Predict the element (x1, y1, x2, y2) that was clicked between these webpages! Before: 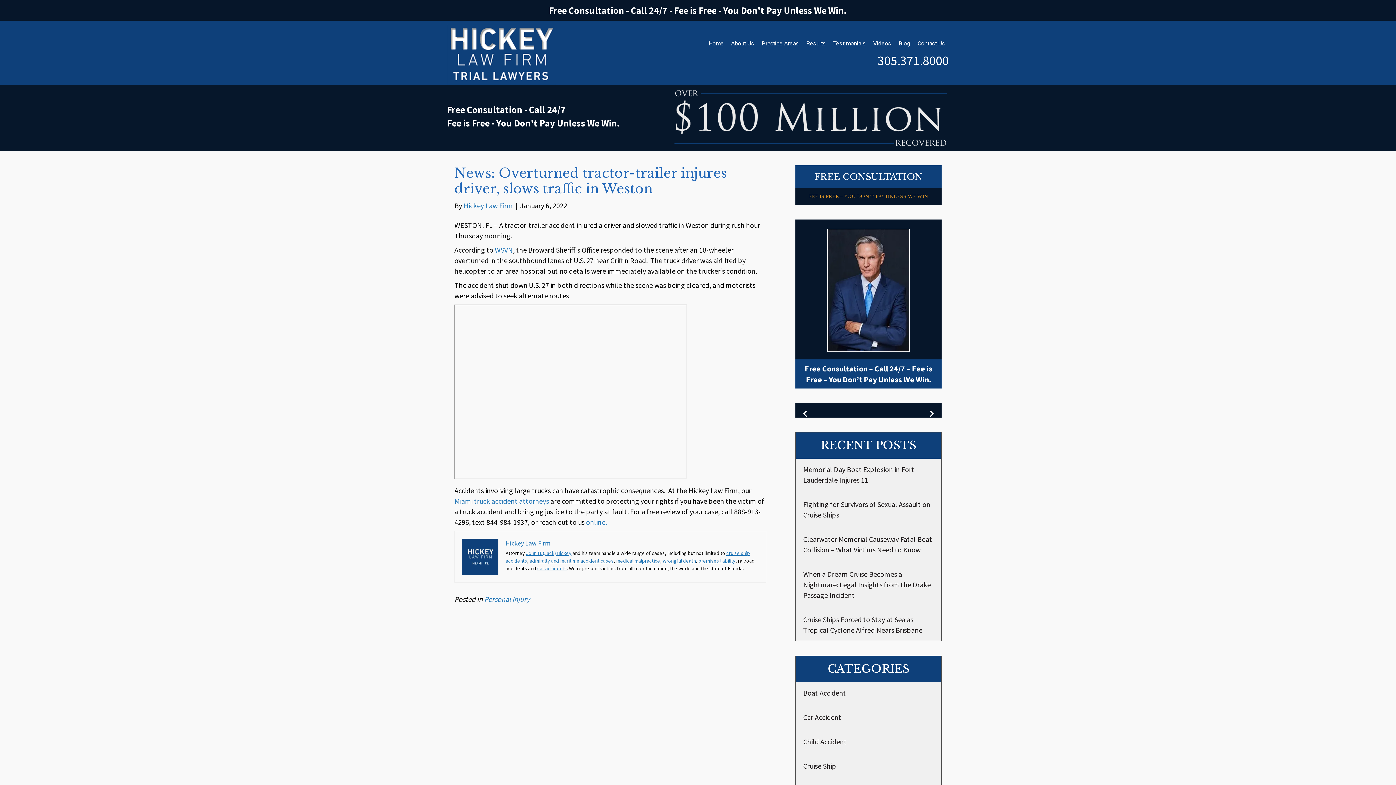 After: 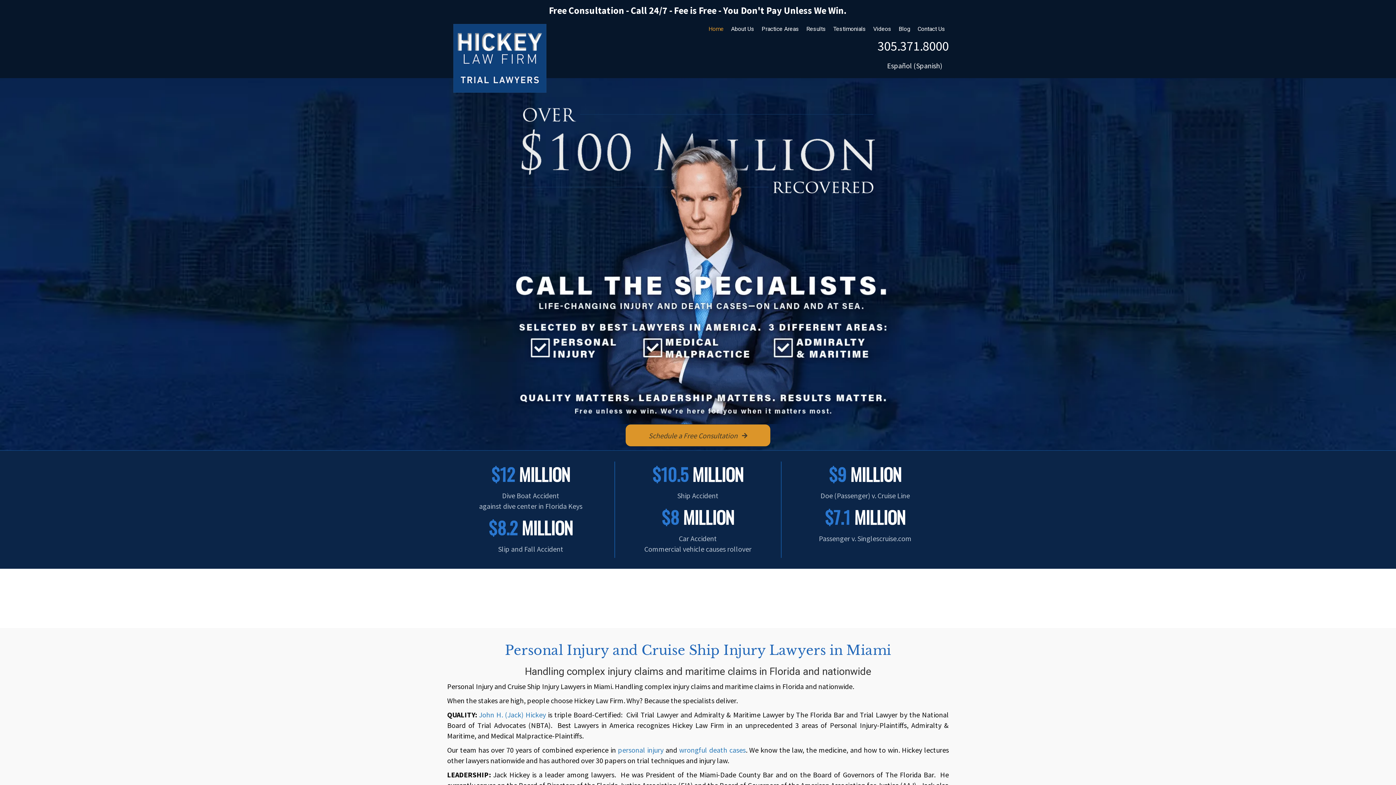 Action: bbox: (447, 49, 556, 58)